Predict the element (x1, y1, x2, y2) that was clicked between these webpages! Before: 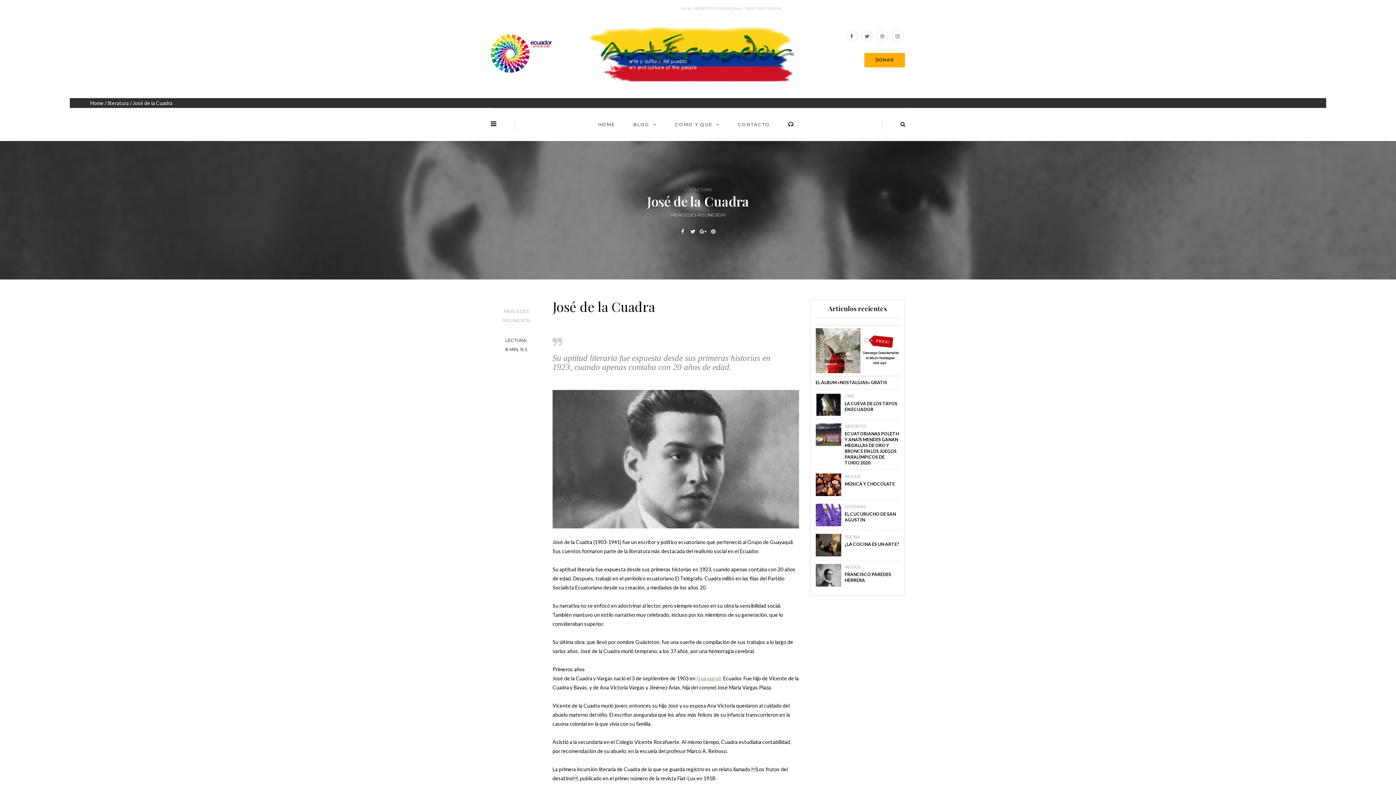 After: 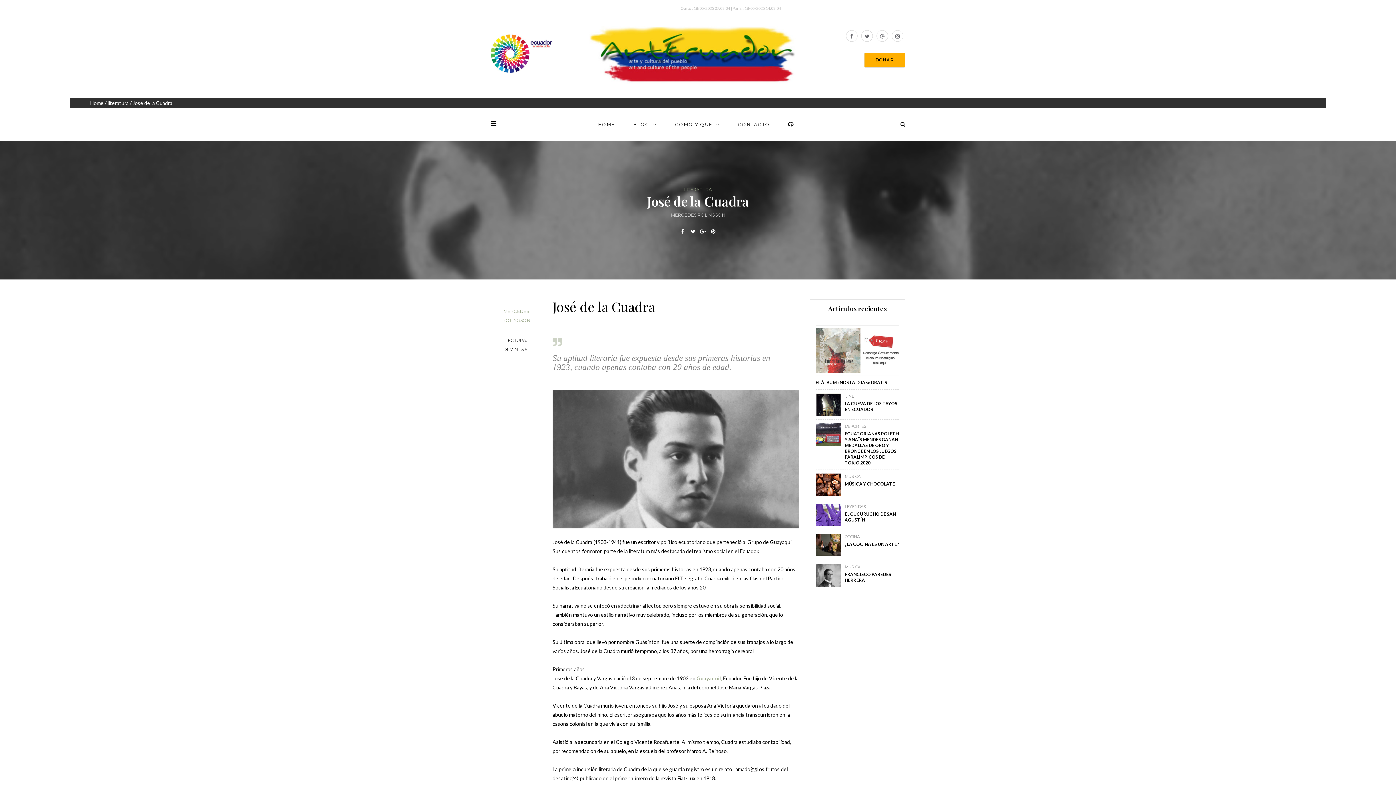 Action: bbox: (815, 325, 899, 376)